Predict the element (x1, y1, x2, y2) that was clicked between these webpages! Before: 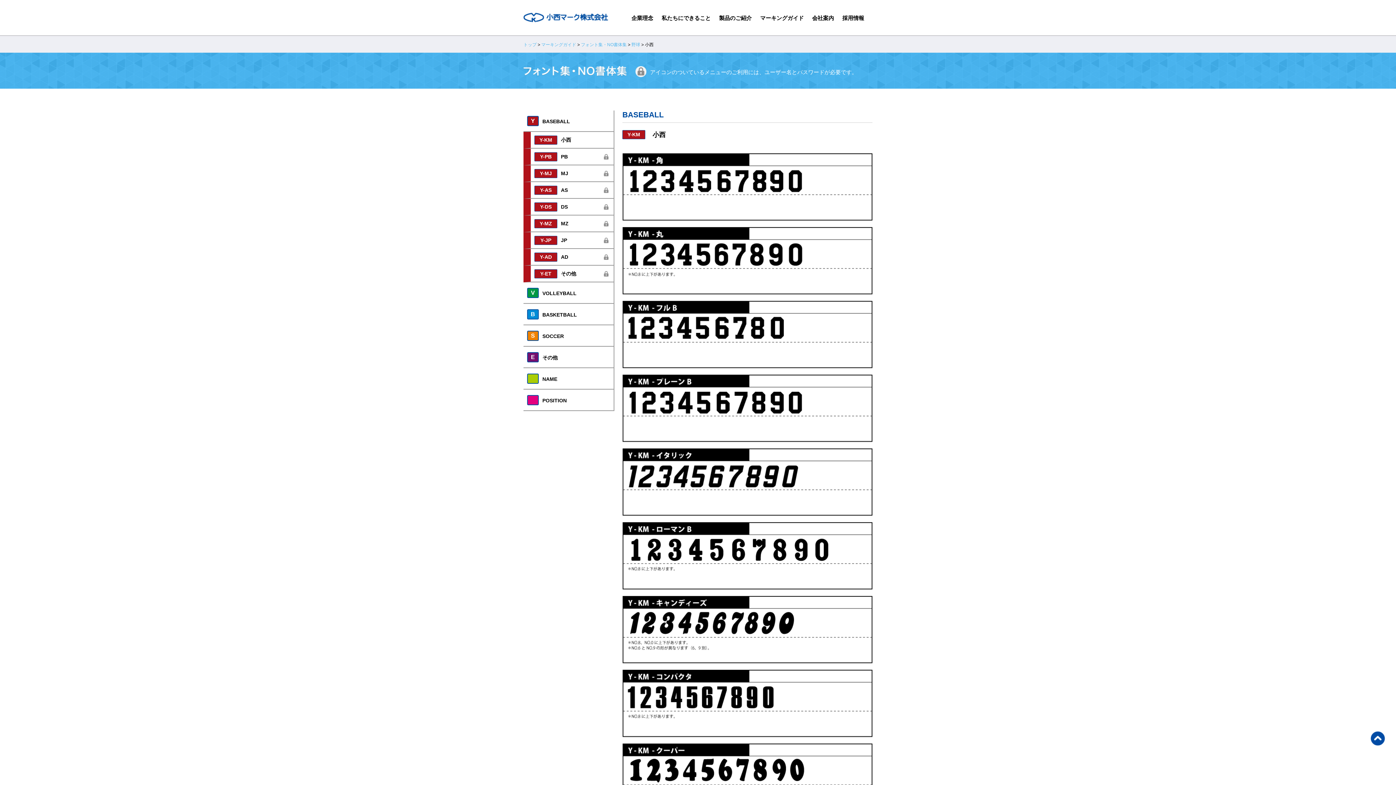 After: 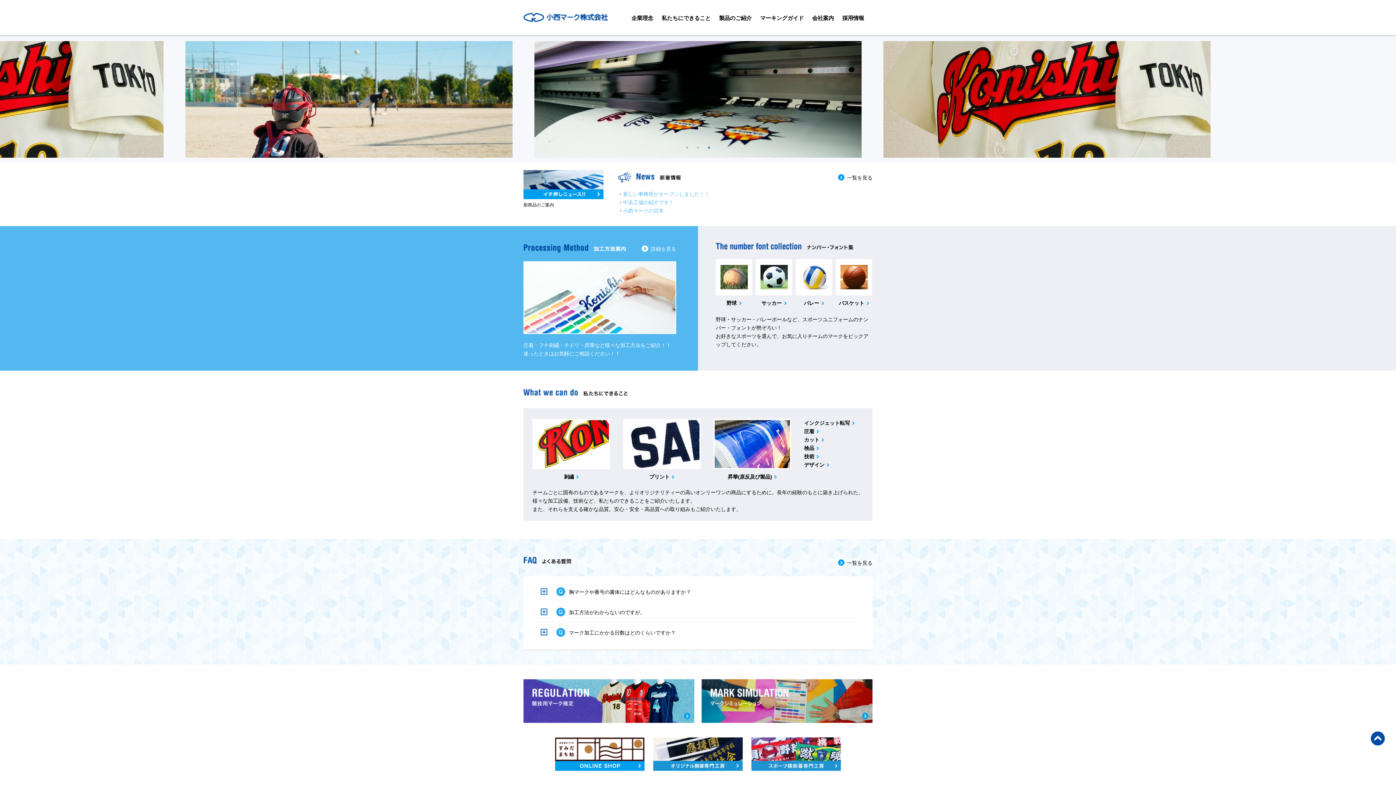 Action: bbox: (523, 12, 608, 22)